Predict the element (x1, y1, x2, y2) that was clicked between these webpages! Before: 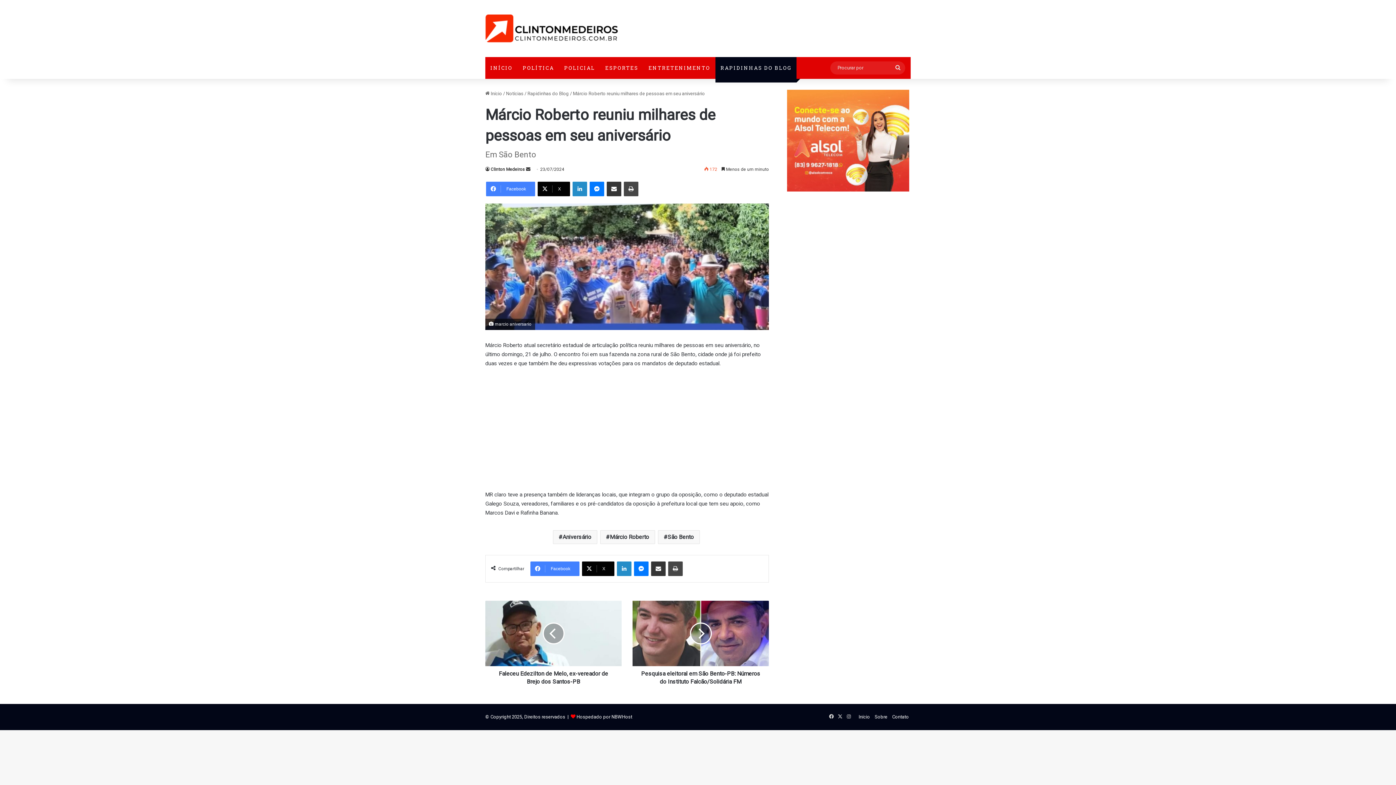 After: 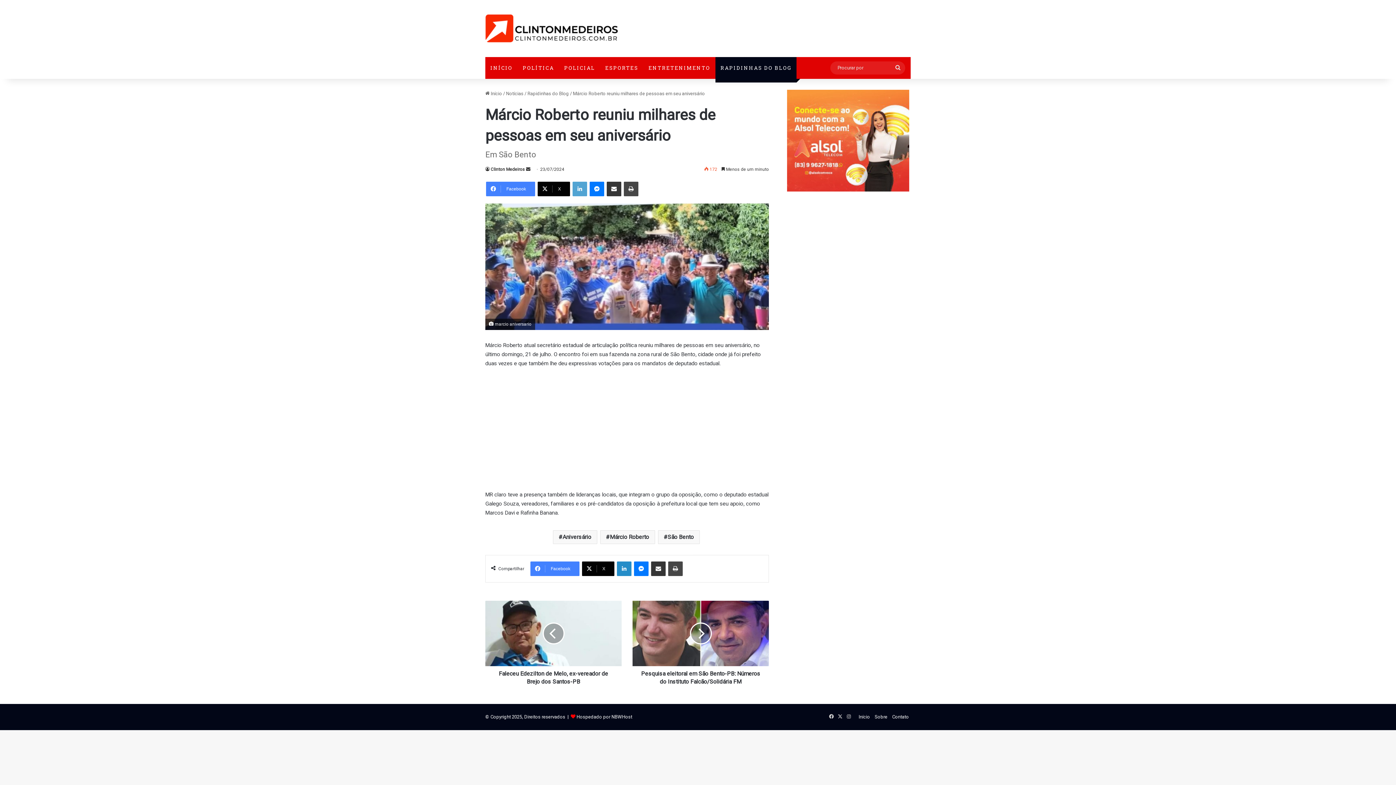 Action: bbox: (572, 181, 587, 196) label: Linkedin